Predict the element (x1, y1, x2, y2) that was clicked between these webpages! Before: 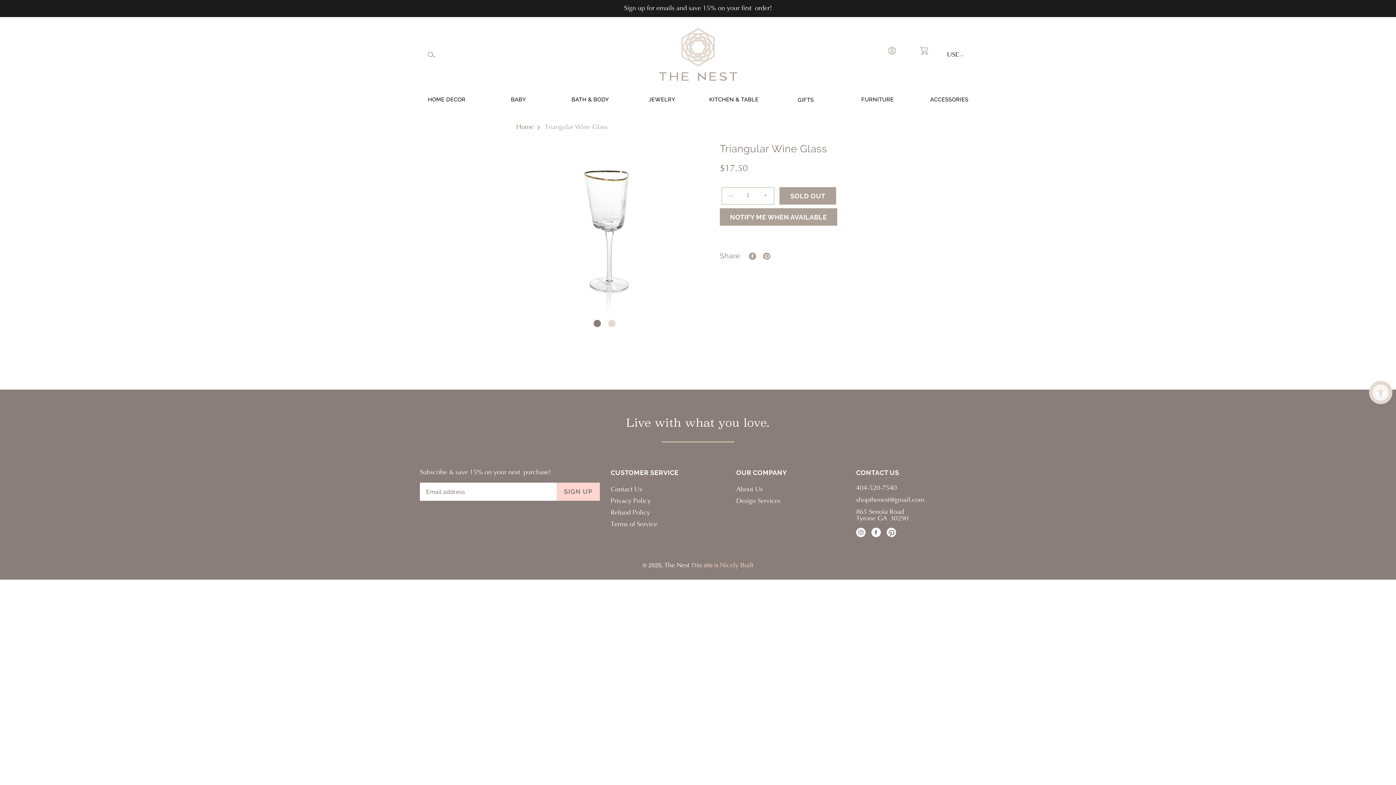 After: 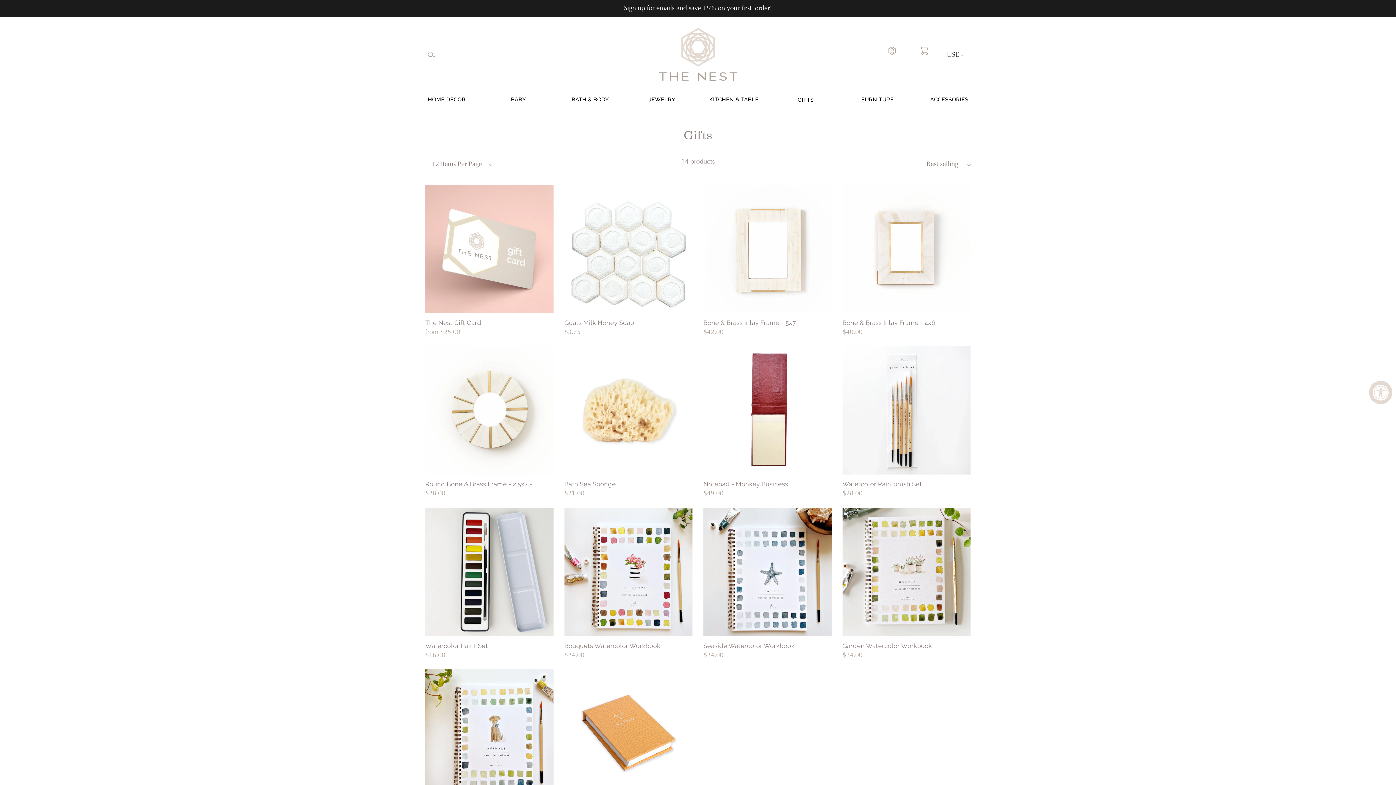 Action: bbox: (770, 95, 841, 104) label: GIFTS